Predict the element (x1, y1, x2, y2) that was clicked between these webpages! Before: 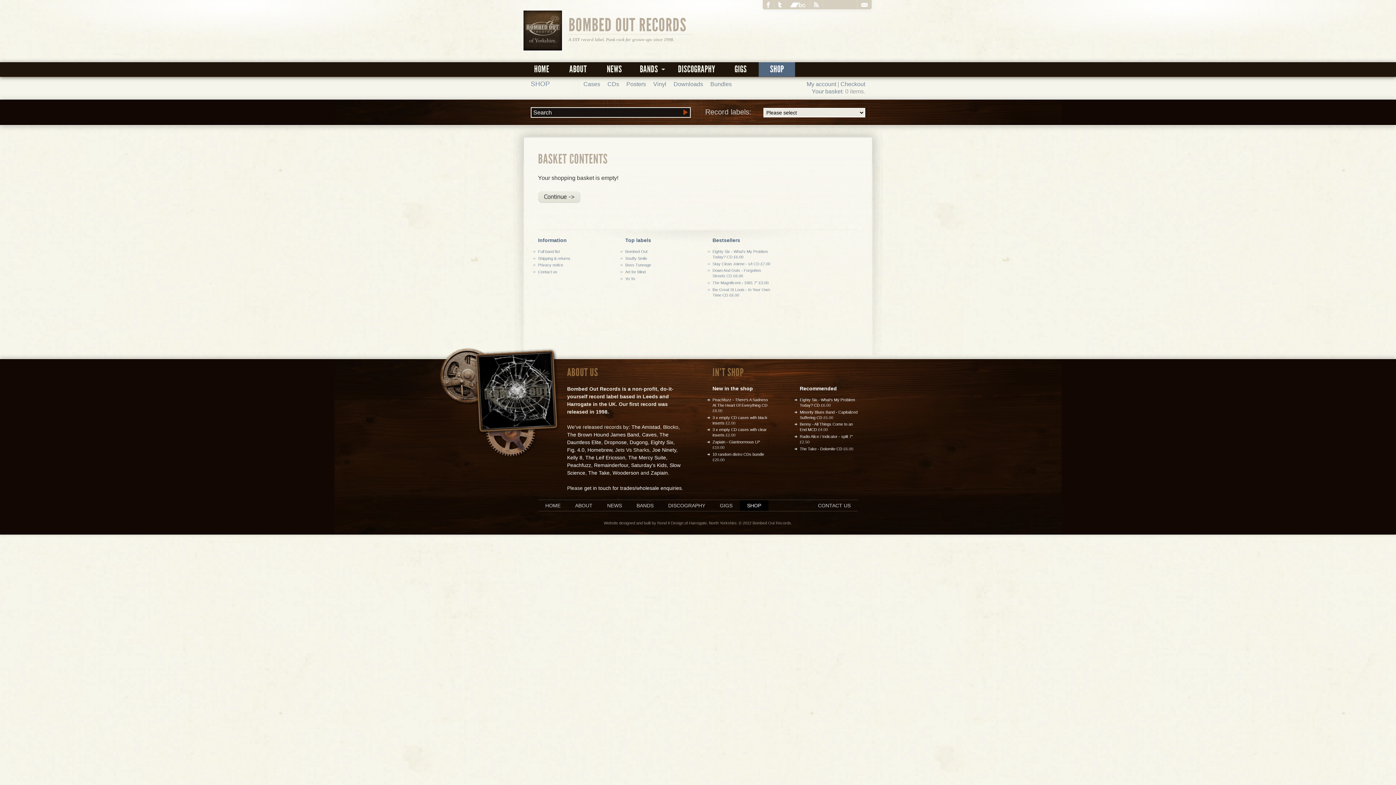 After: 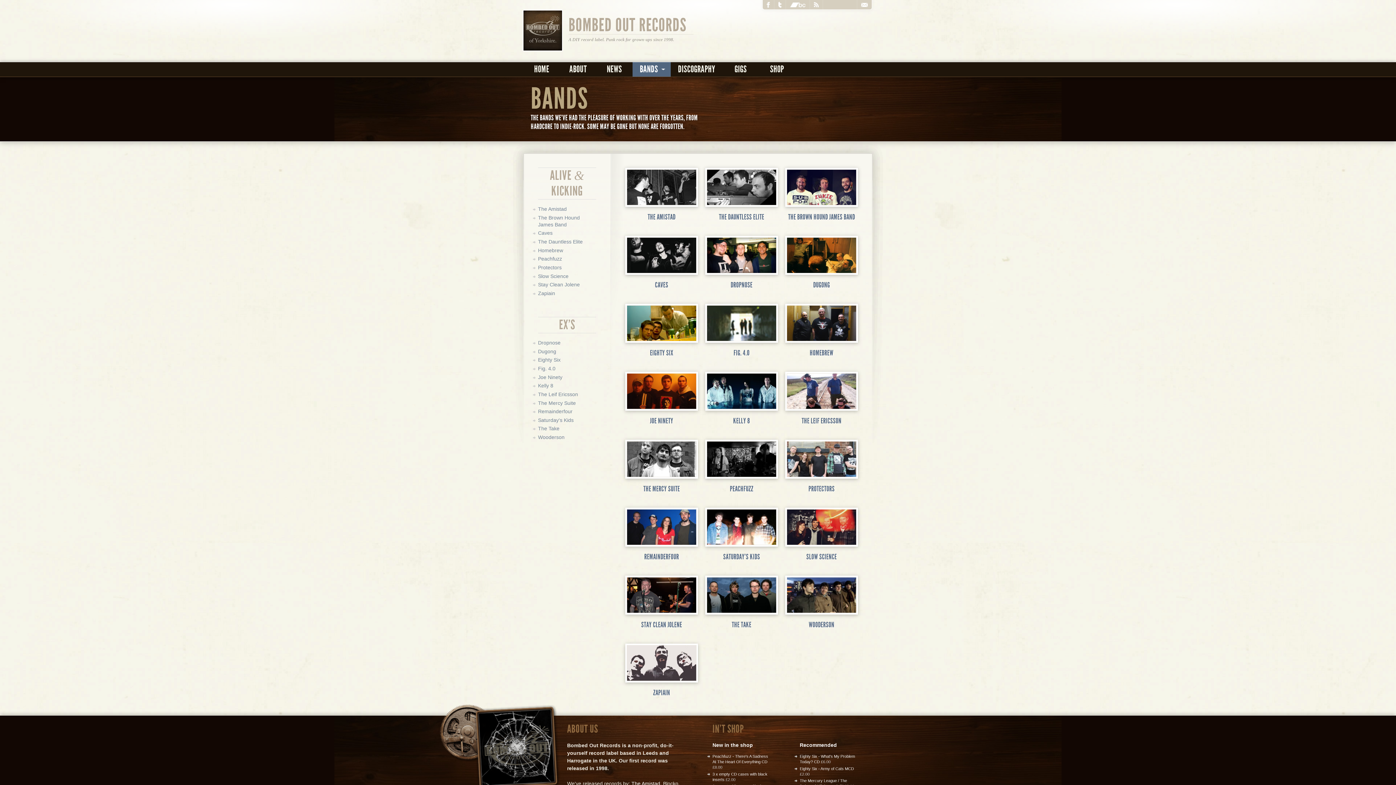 Action: label: BANDS bbox: (632, 62, 670, 76)